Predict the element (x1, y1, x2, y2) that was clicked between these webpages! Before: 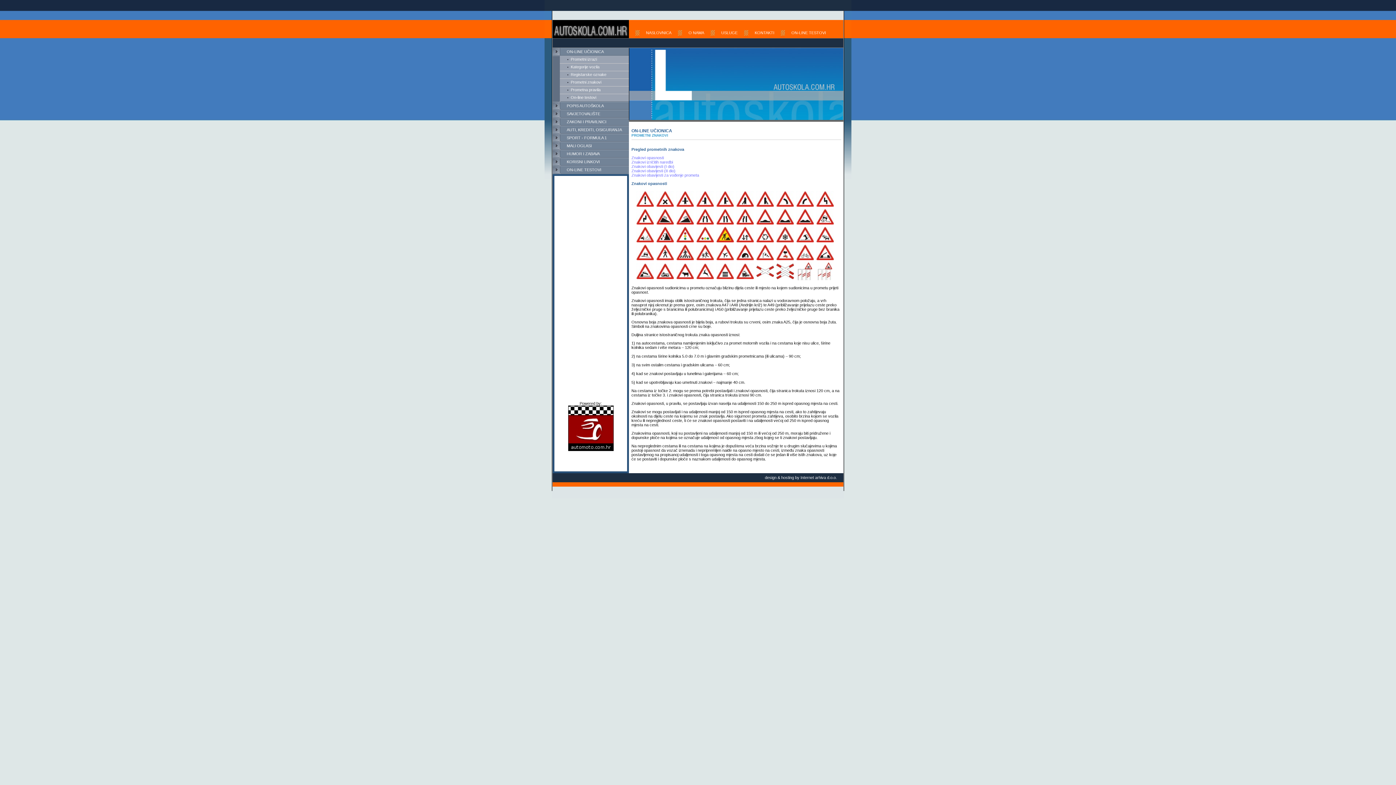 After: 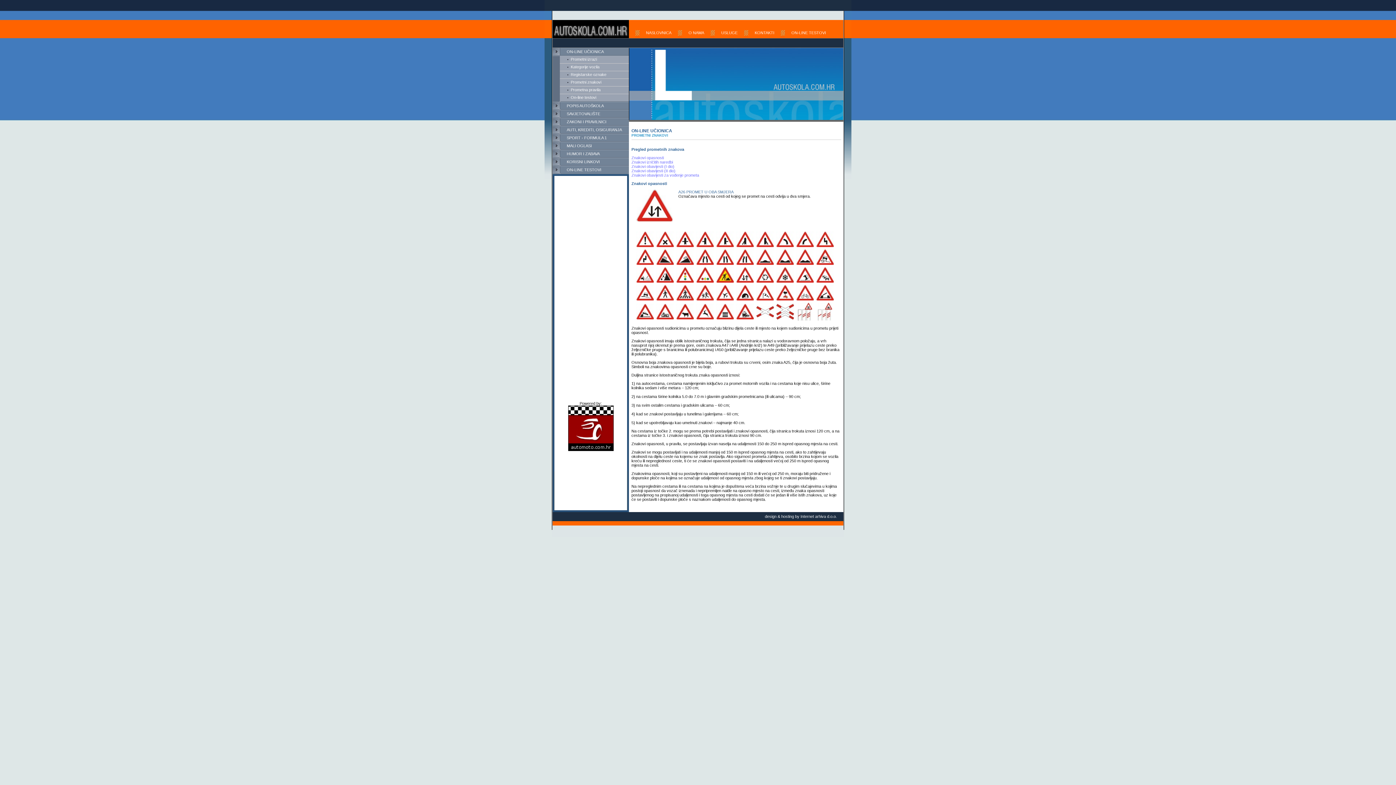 Action: bbox: (736, 238, 754, 243)